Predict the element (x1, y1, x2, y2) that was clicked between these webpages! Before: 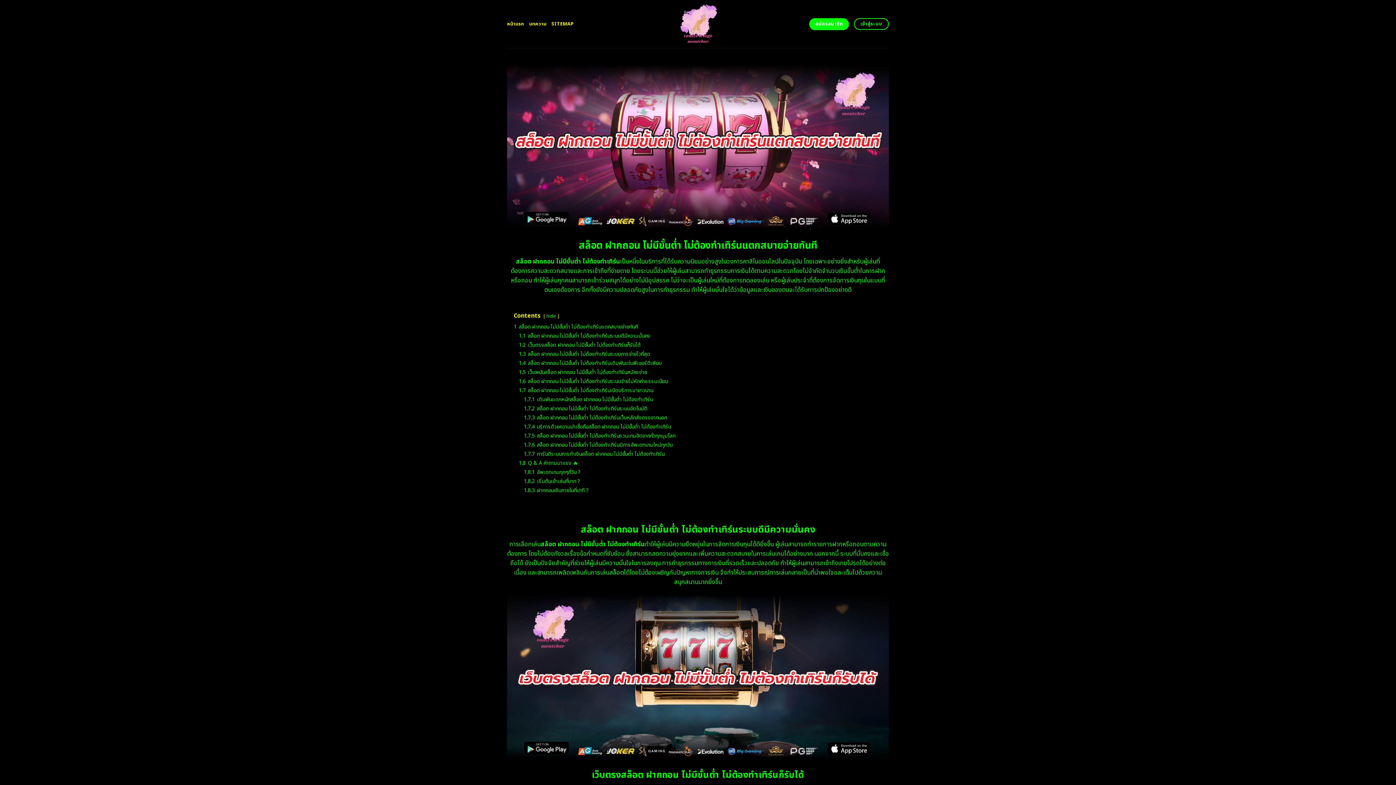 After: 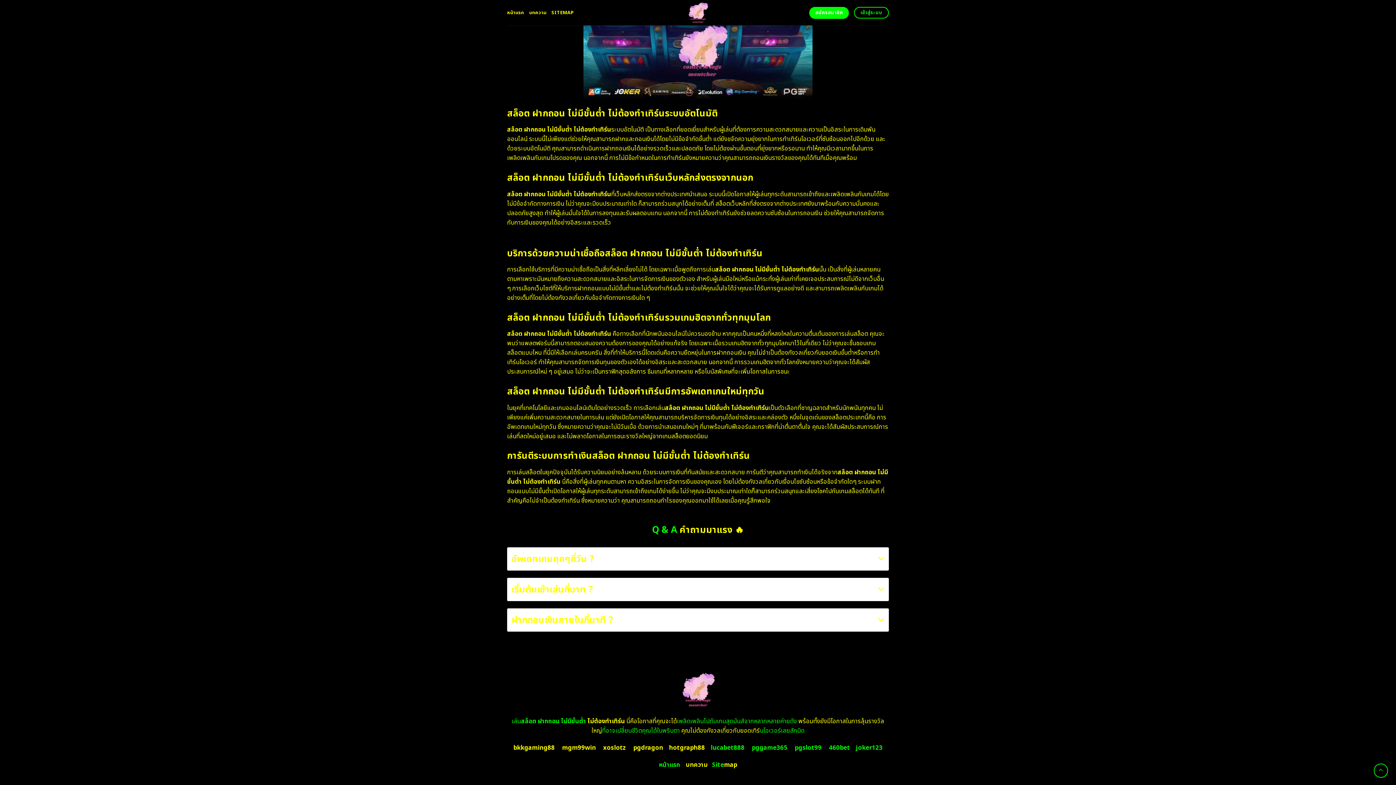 Action: bbox: (524, 441, 672, 448) label: 1.7.6 สล็อต ฝากถอน ไม่มีขั้นต่ำ ไม่ต้องทำเทิร์นมีการอัพเดทเกมใหม่ทุกวัน